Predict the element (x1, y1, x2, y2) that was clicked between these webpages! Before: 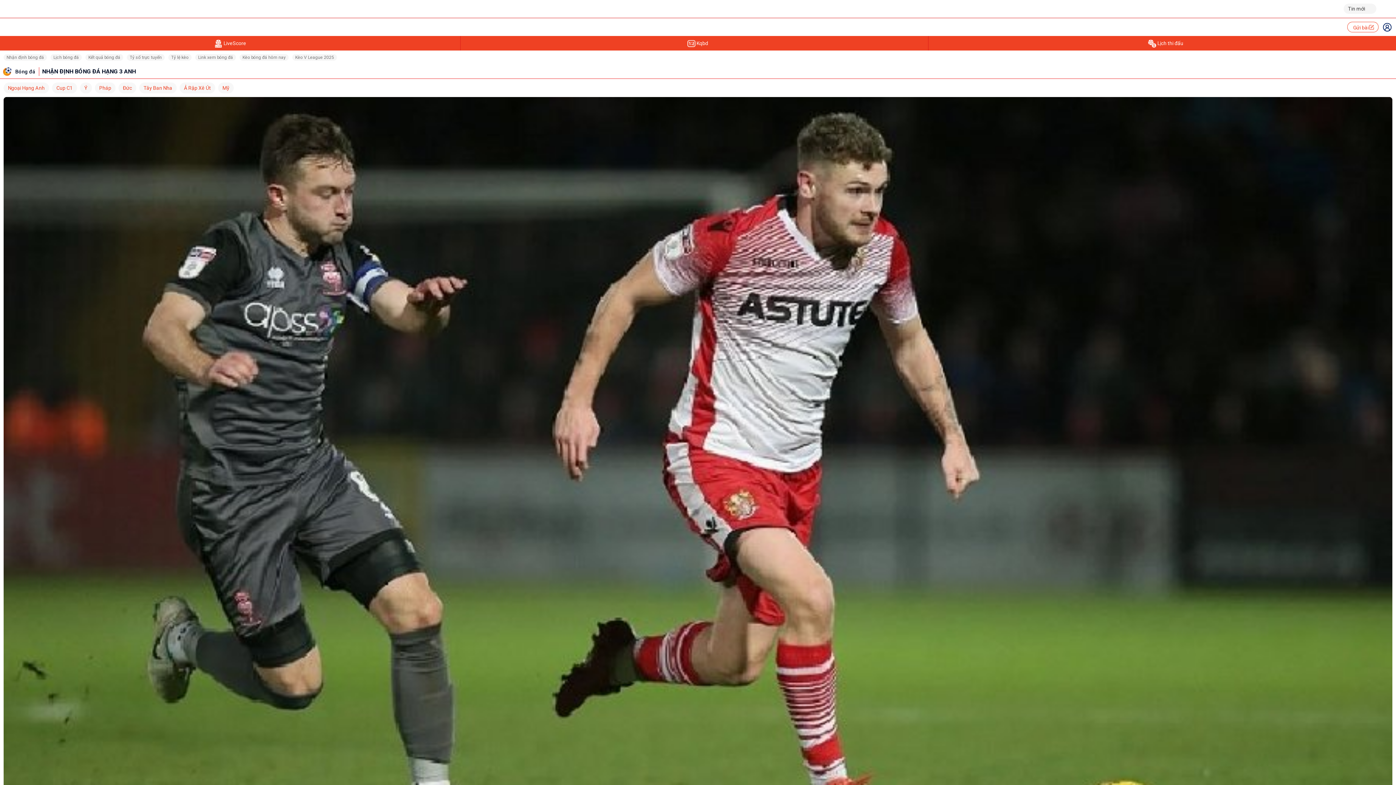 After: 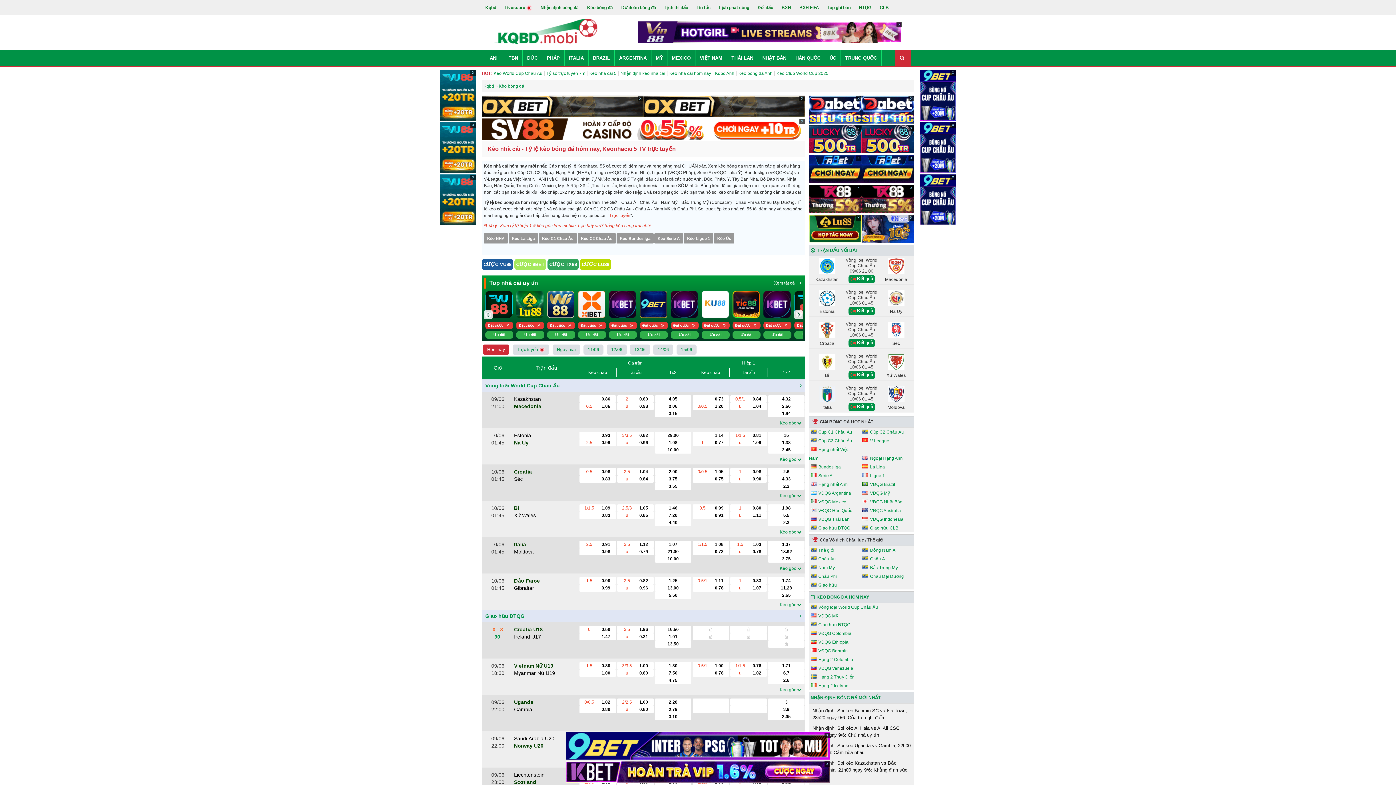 Action: bbox: (168, 54, 191, 60) label: Tỷ lệ kèo